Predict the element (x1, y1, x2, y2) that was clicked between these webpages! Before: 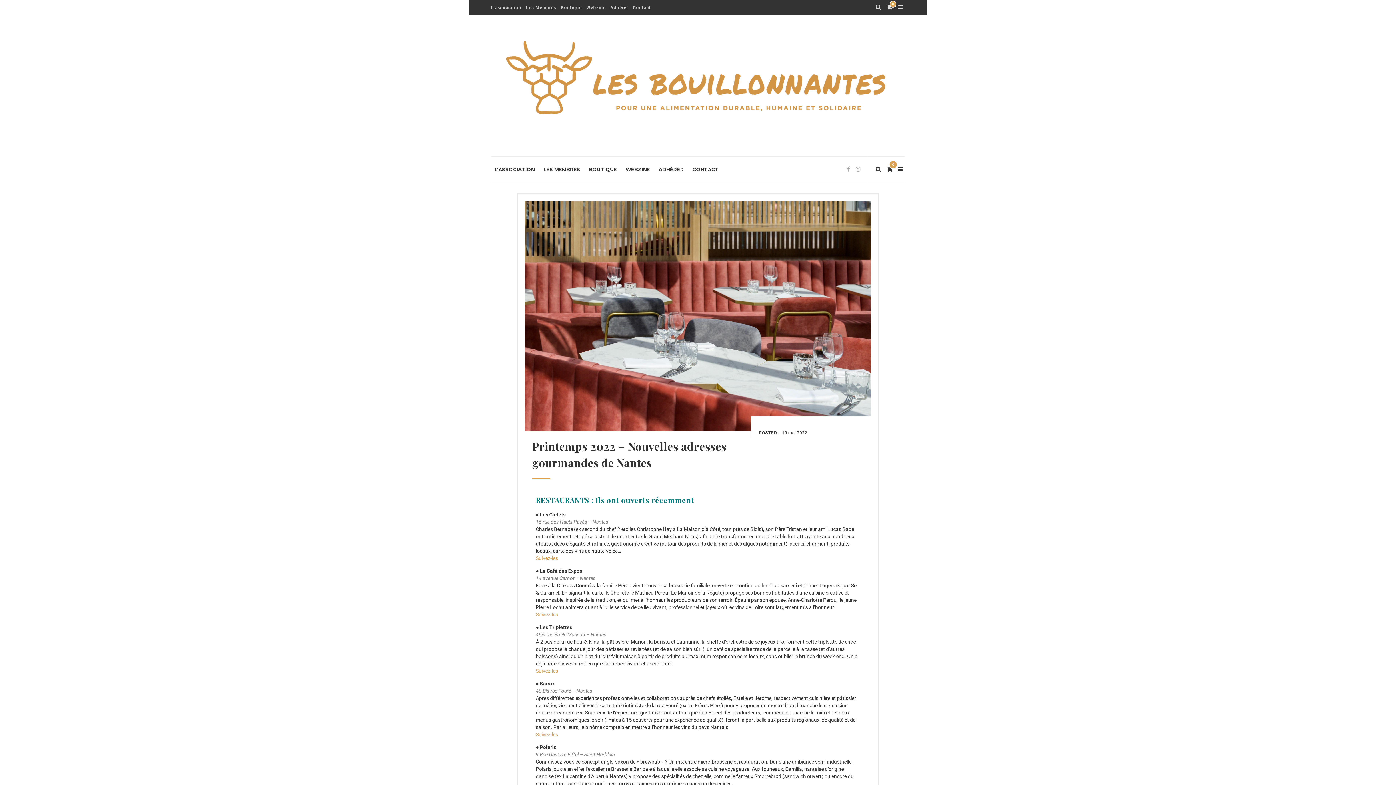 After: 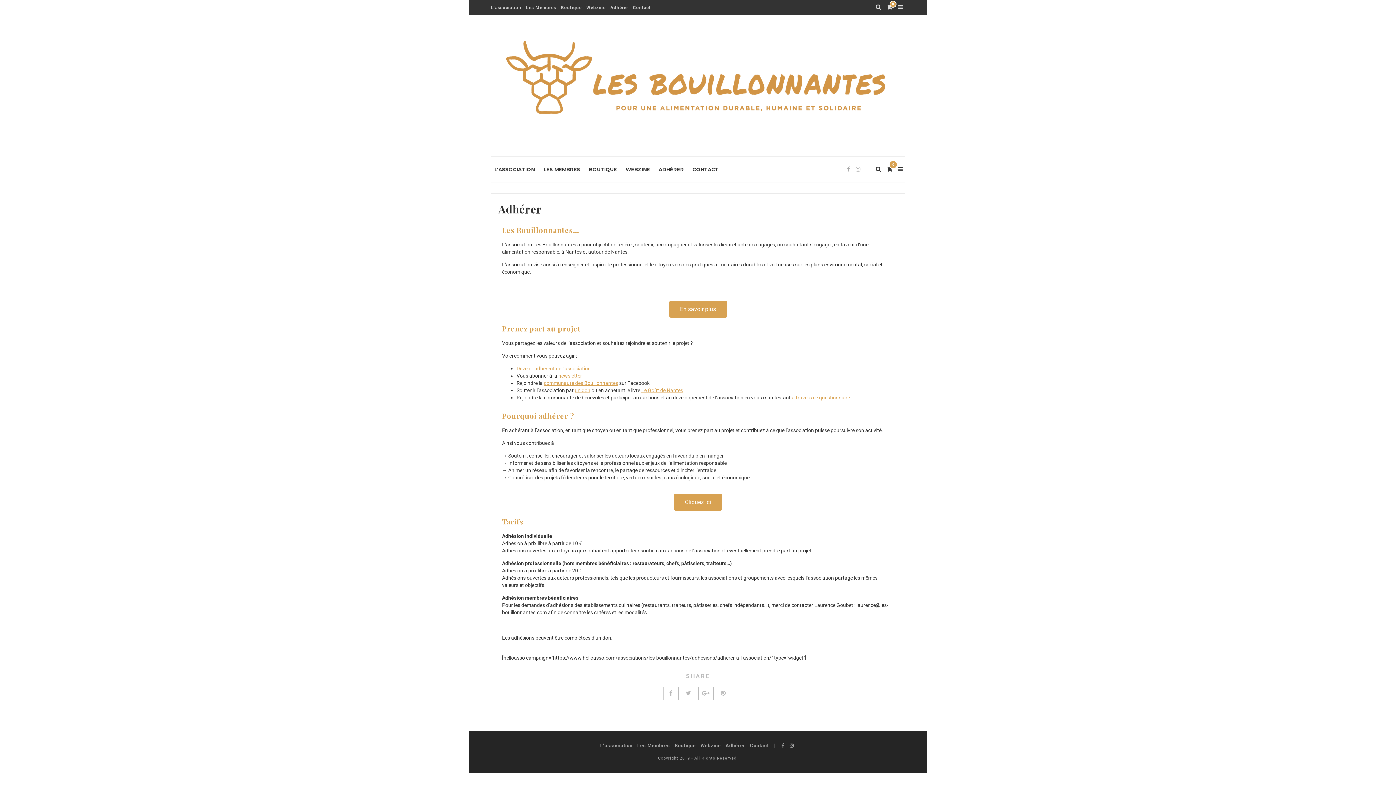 Action: label: ADHÉRER bbox: (655, 156, 687, 182)